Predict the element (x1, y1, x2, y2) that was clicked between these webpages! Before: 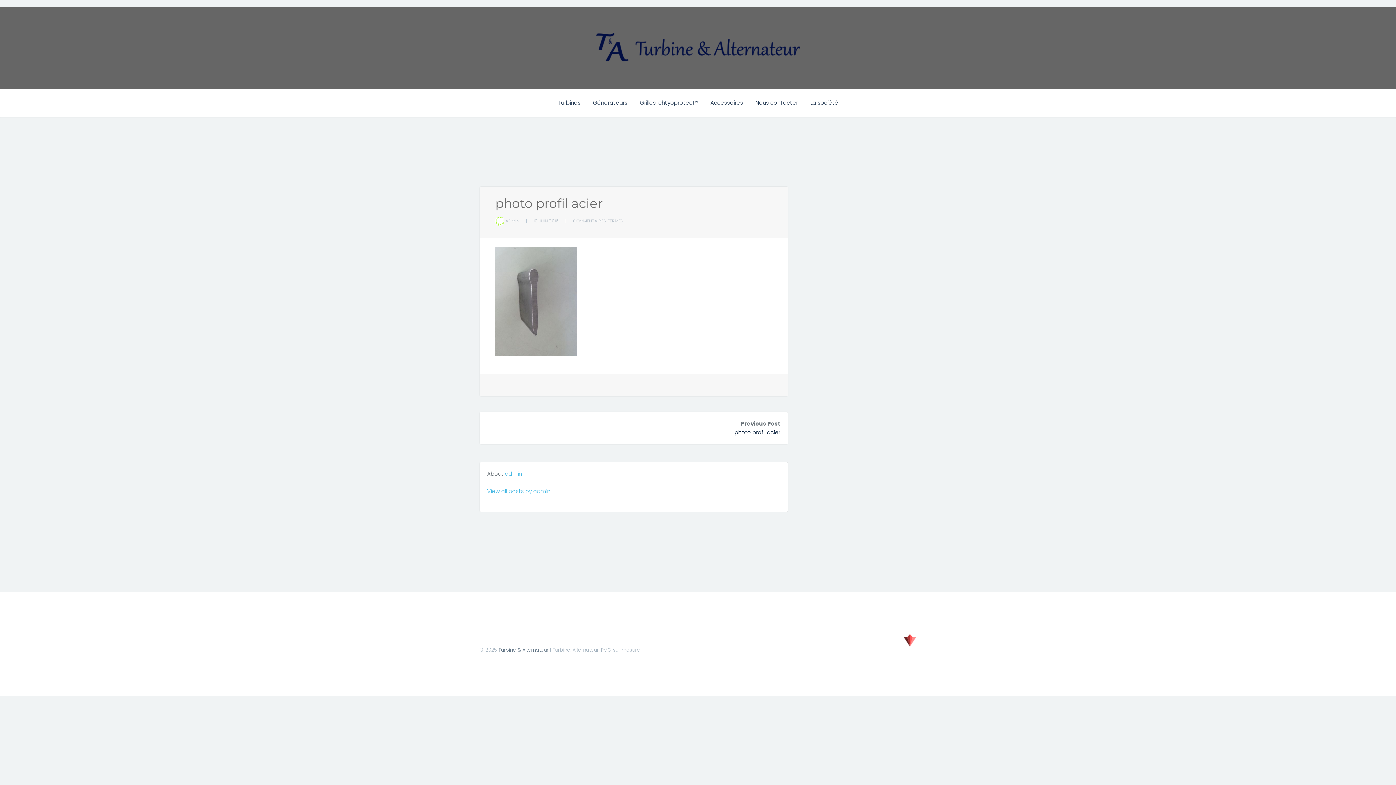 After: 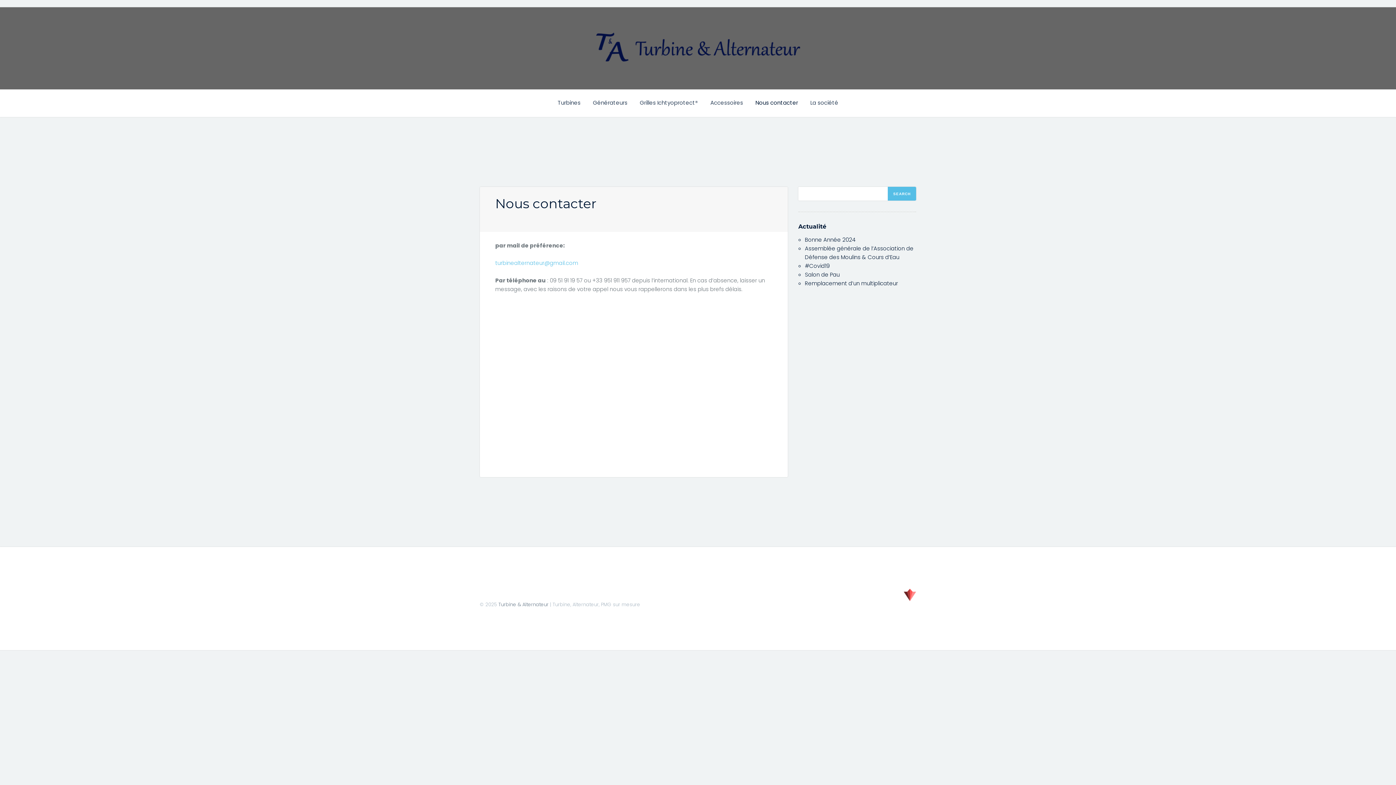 Action: label: Nous contacter bbox: (755, 89, 809, 114)